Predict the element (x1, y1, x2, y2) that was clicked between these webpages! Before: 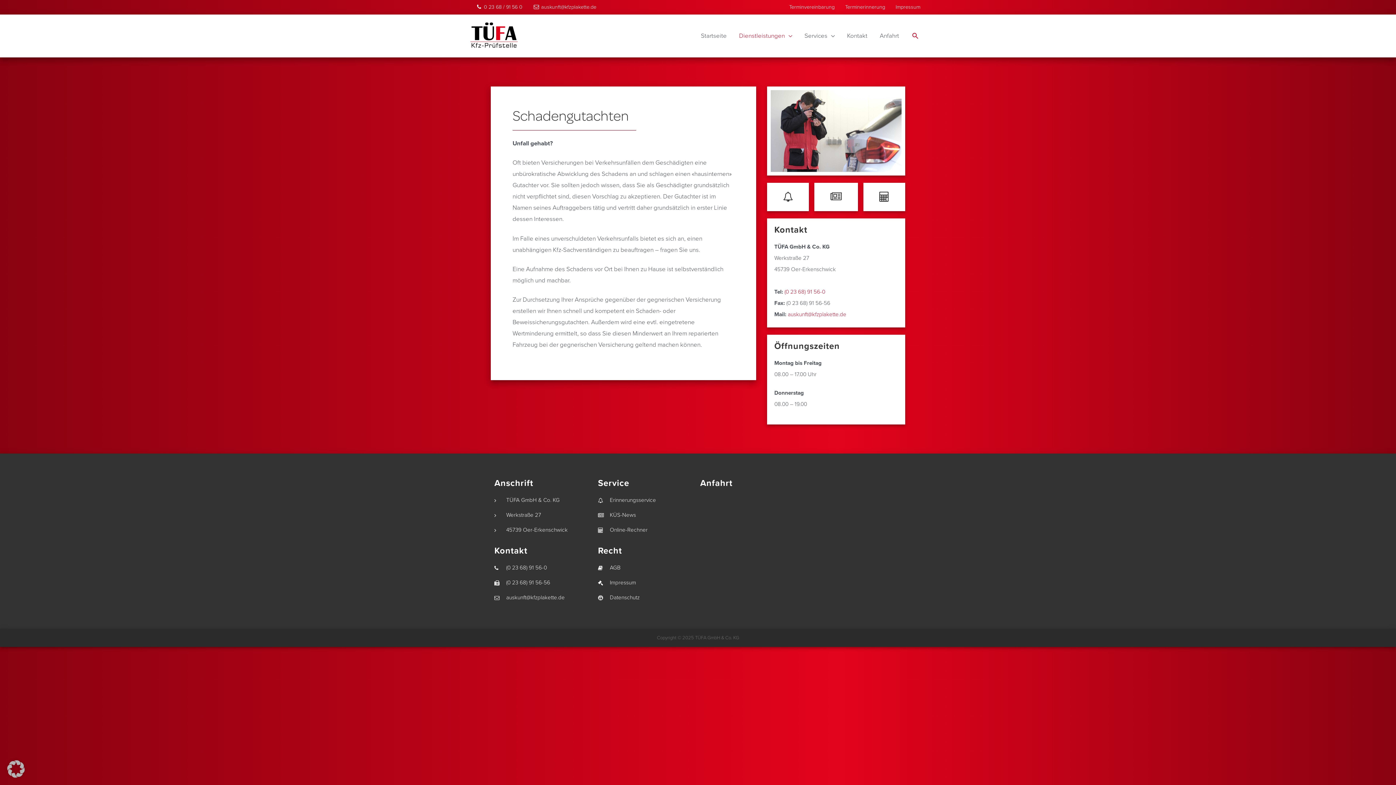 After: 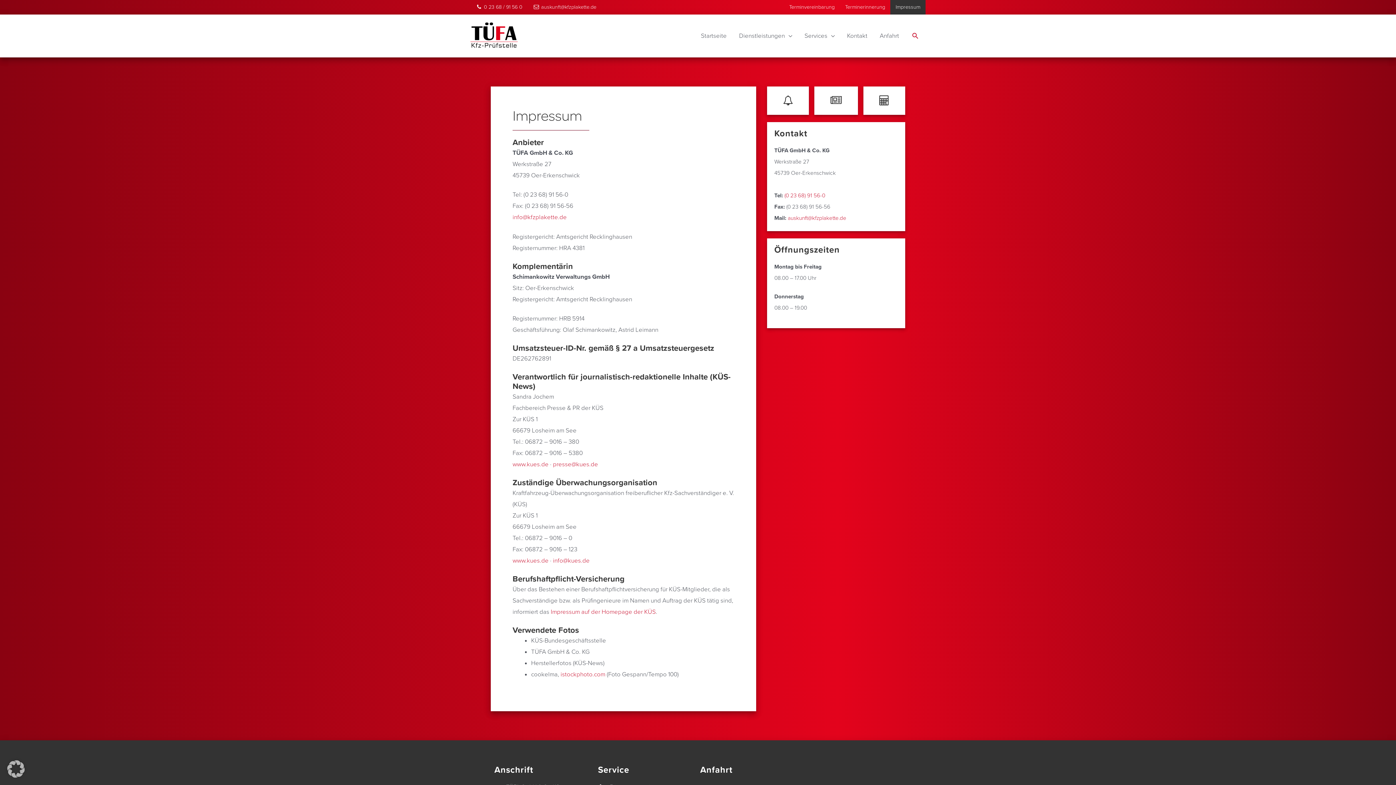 Action: bbox: (598, 577, 693, 588) label: Impressum